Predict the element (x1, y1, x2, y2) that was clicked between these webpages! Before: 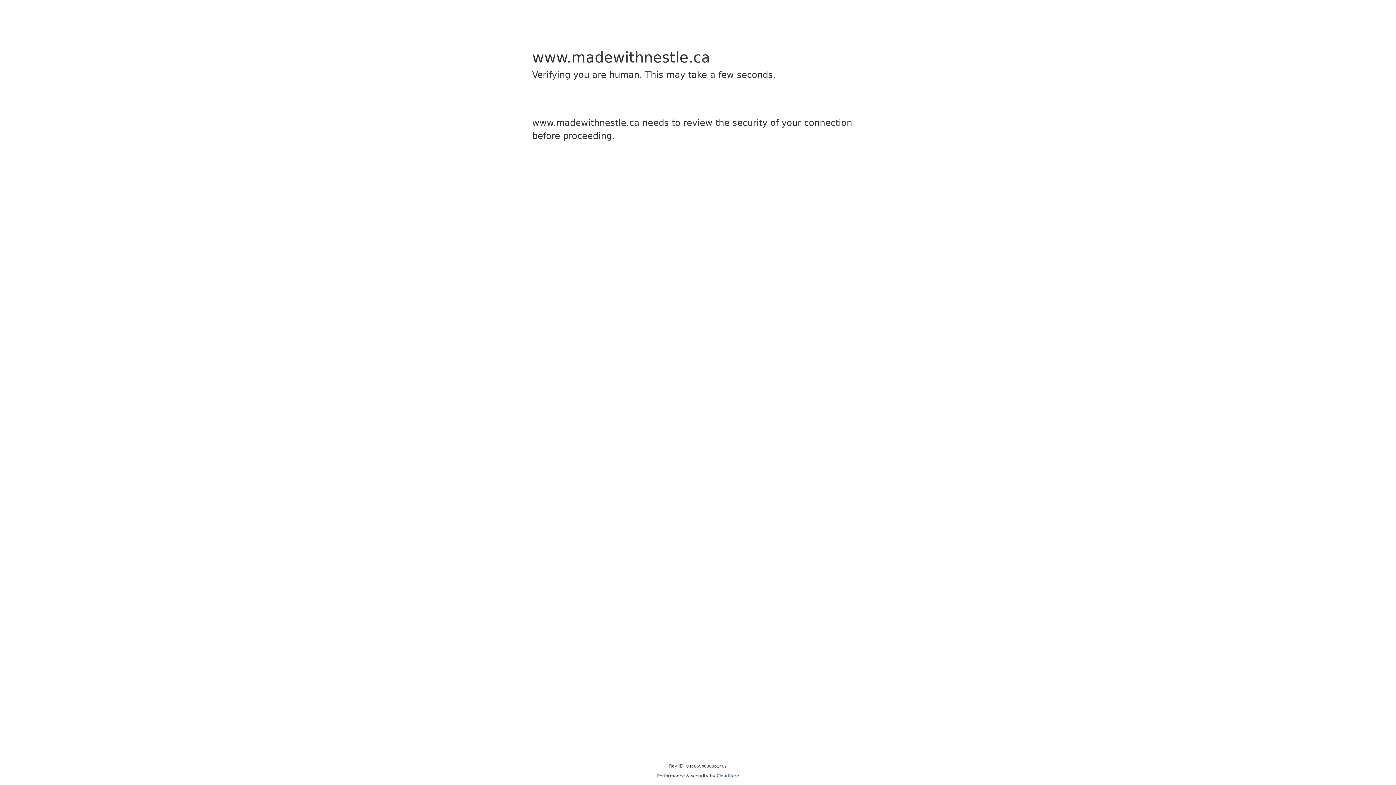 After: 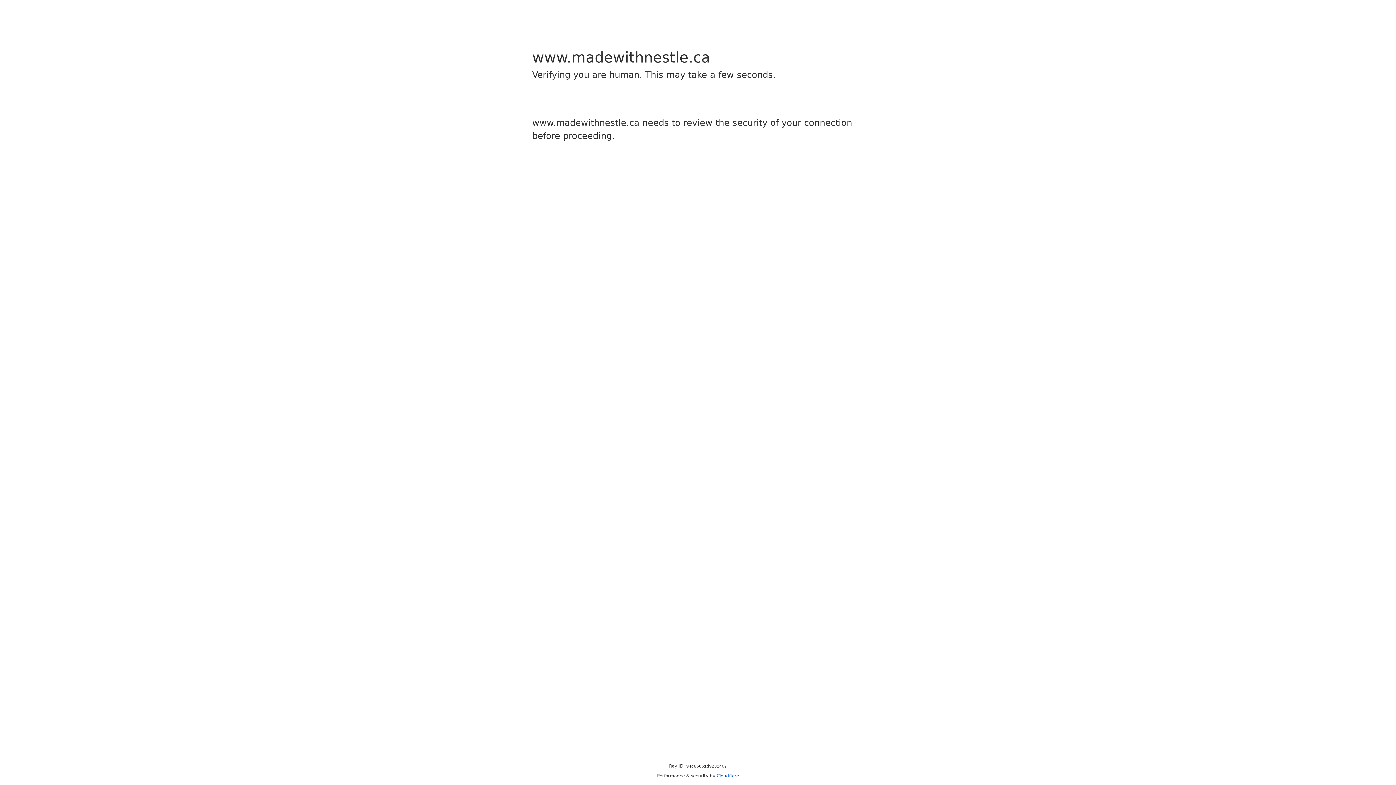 Action: label: Cloudflare bbox: (716, 773, 739, 778)